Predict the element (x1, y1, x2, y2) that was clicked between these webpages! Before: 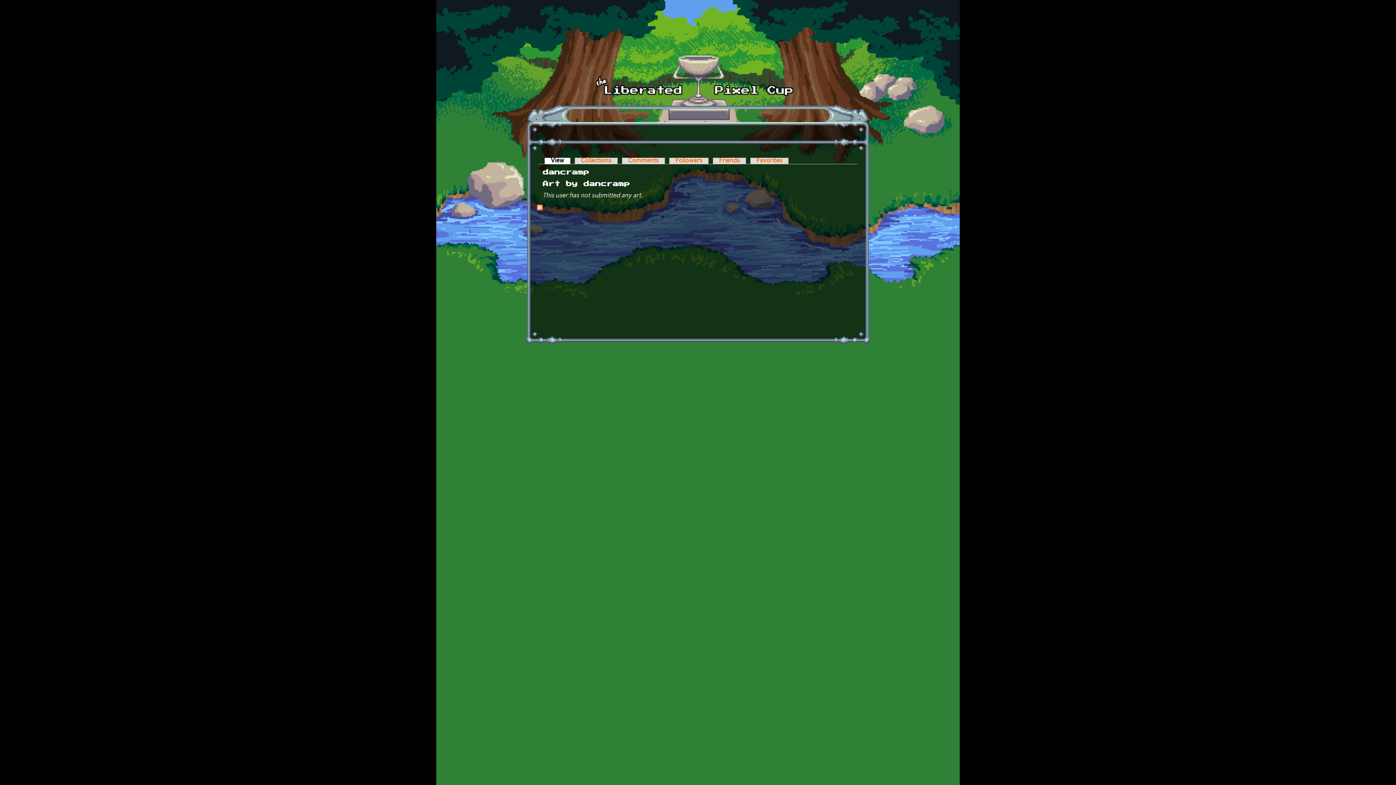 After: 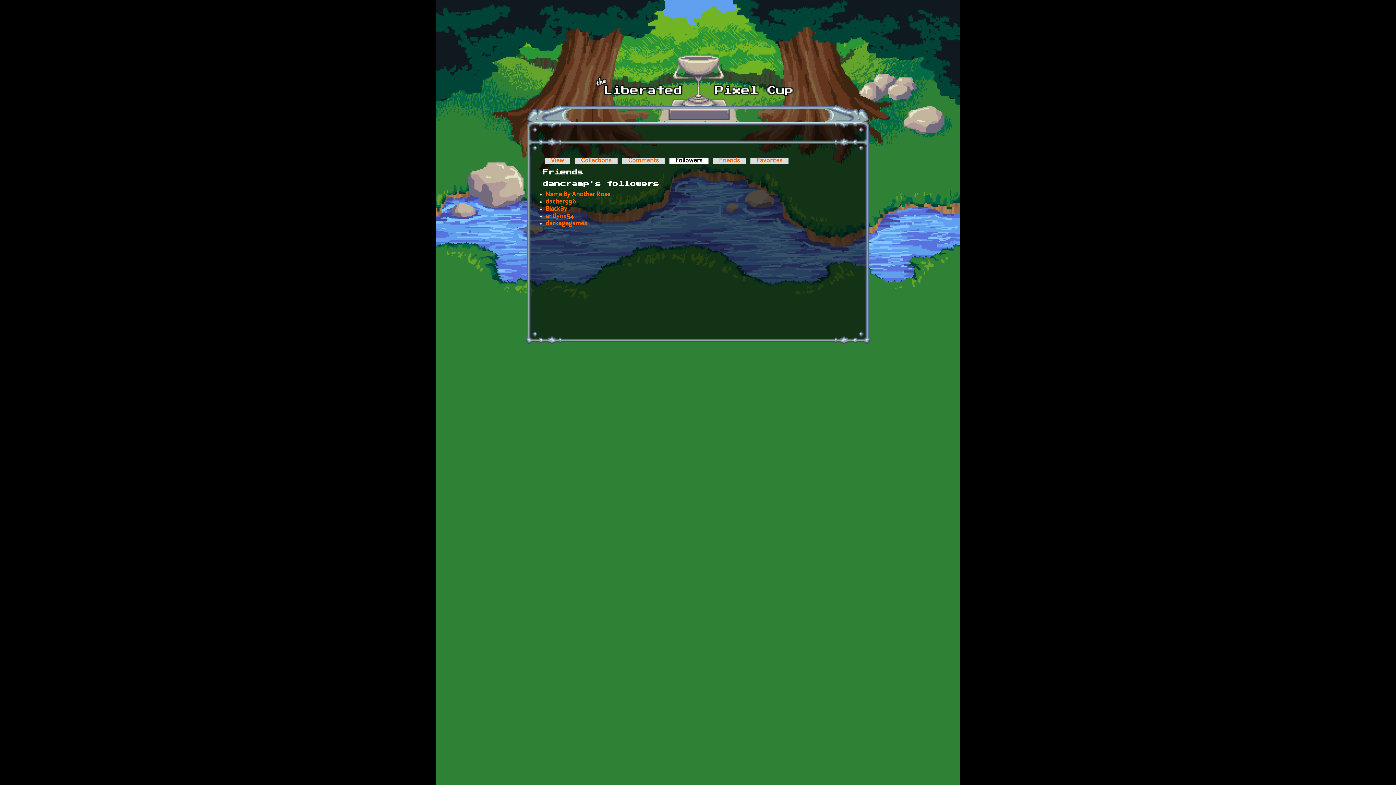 Action: label: Followers bbox: (669, 157, 708, 164)